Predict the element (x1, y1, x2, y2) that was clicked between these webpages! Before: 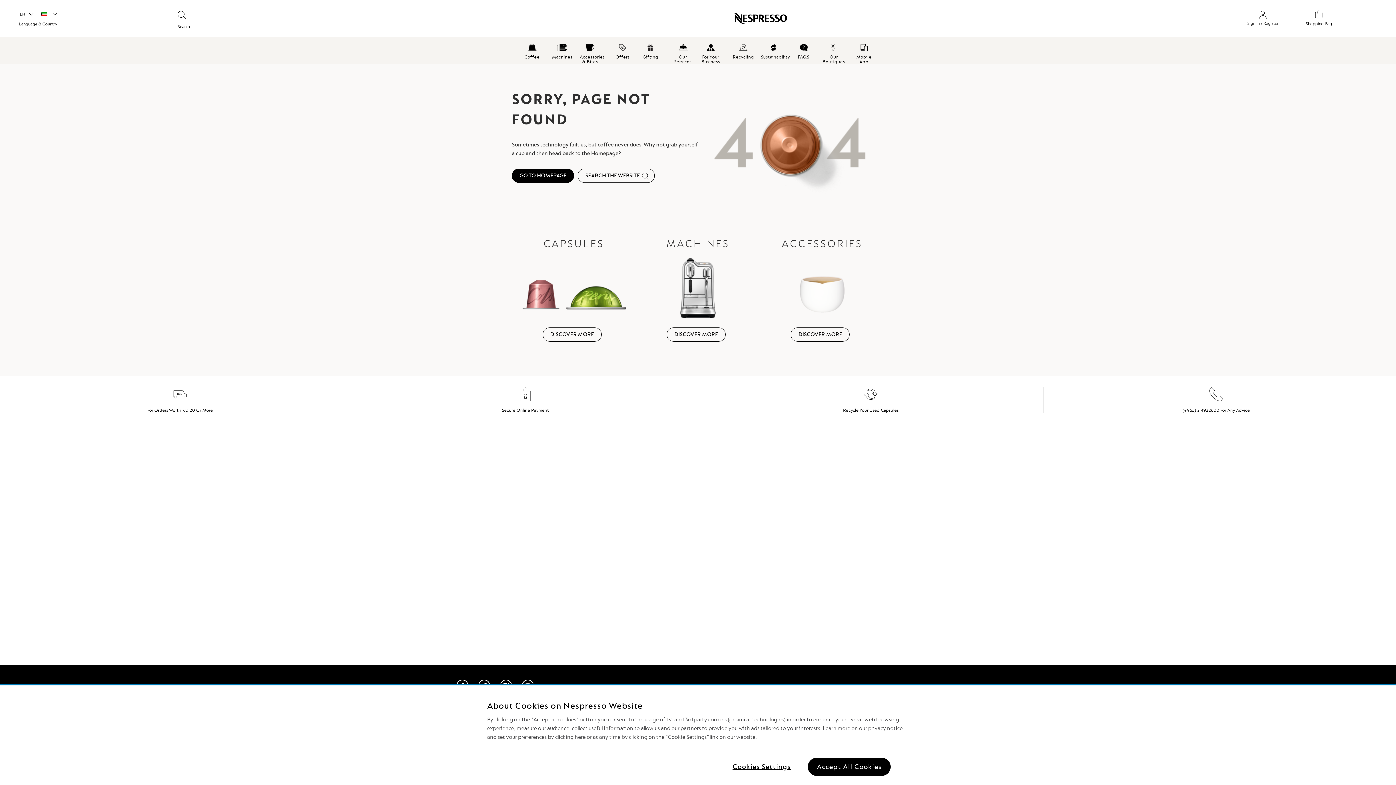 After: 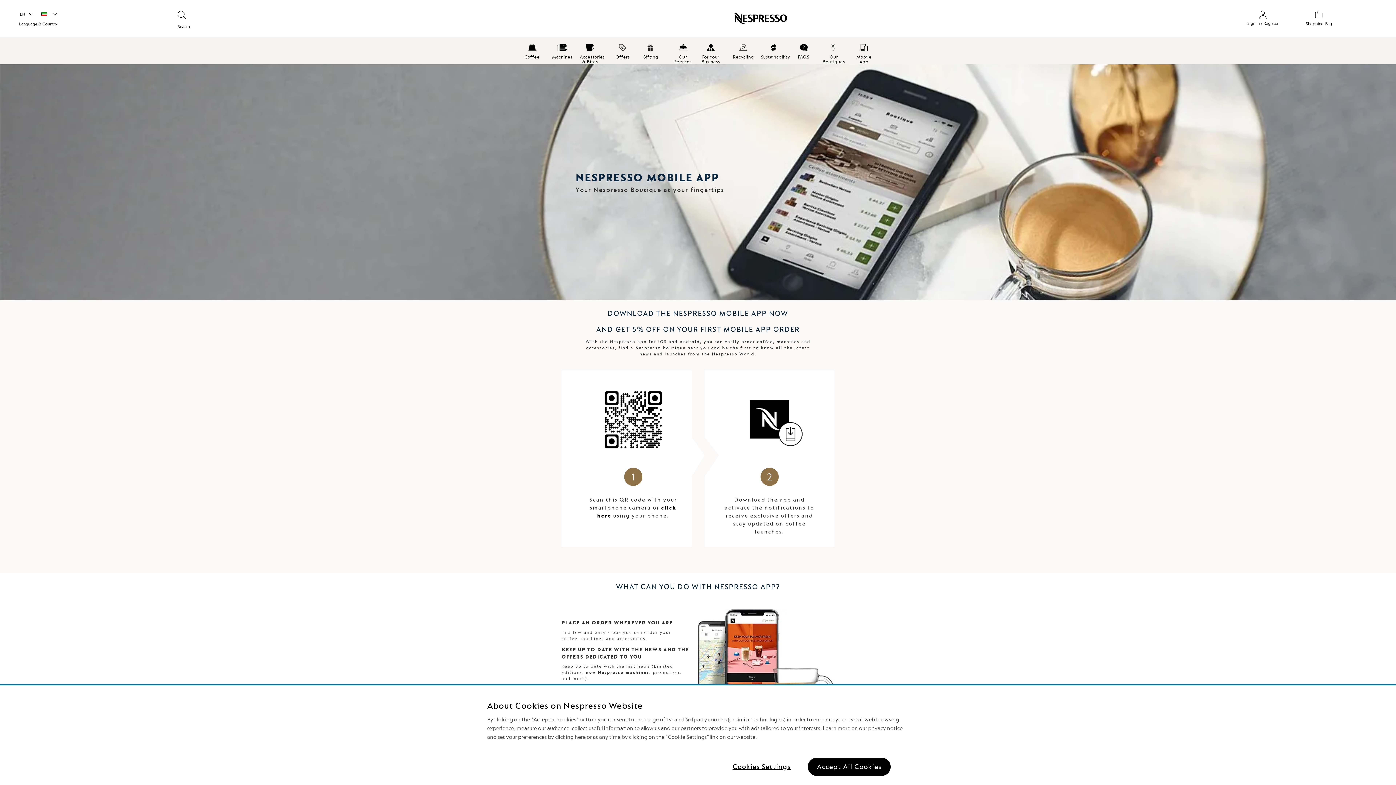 Action: label: Mobile App bbox: (849, 36, 879, 64)